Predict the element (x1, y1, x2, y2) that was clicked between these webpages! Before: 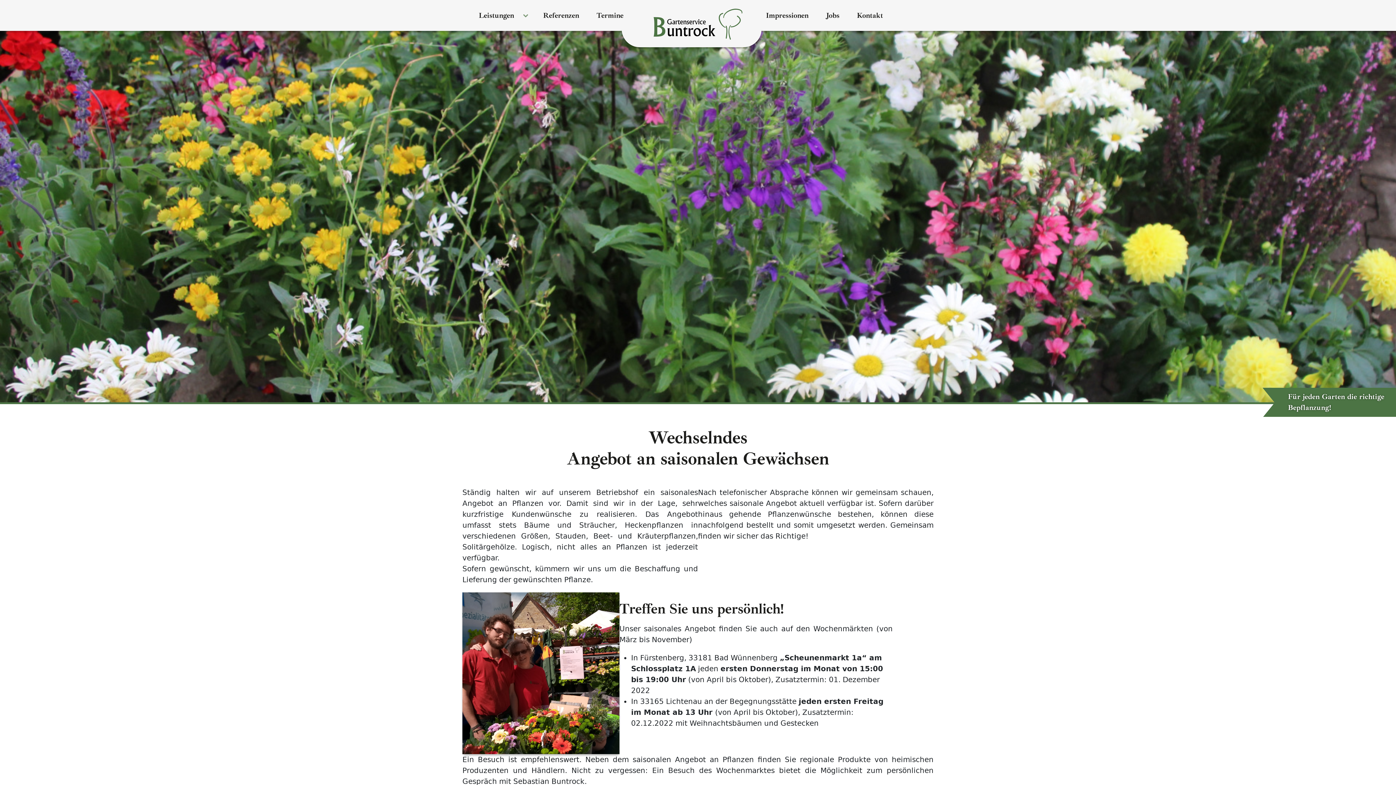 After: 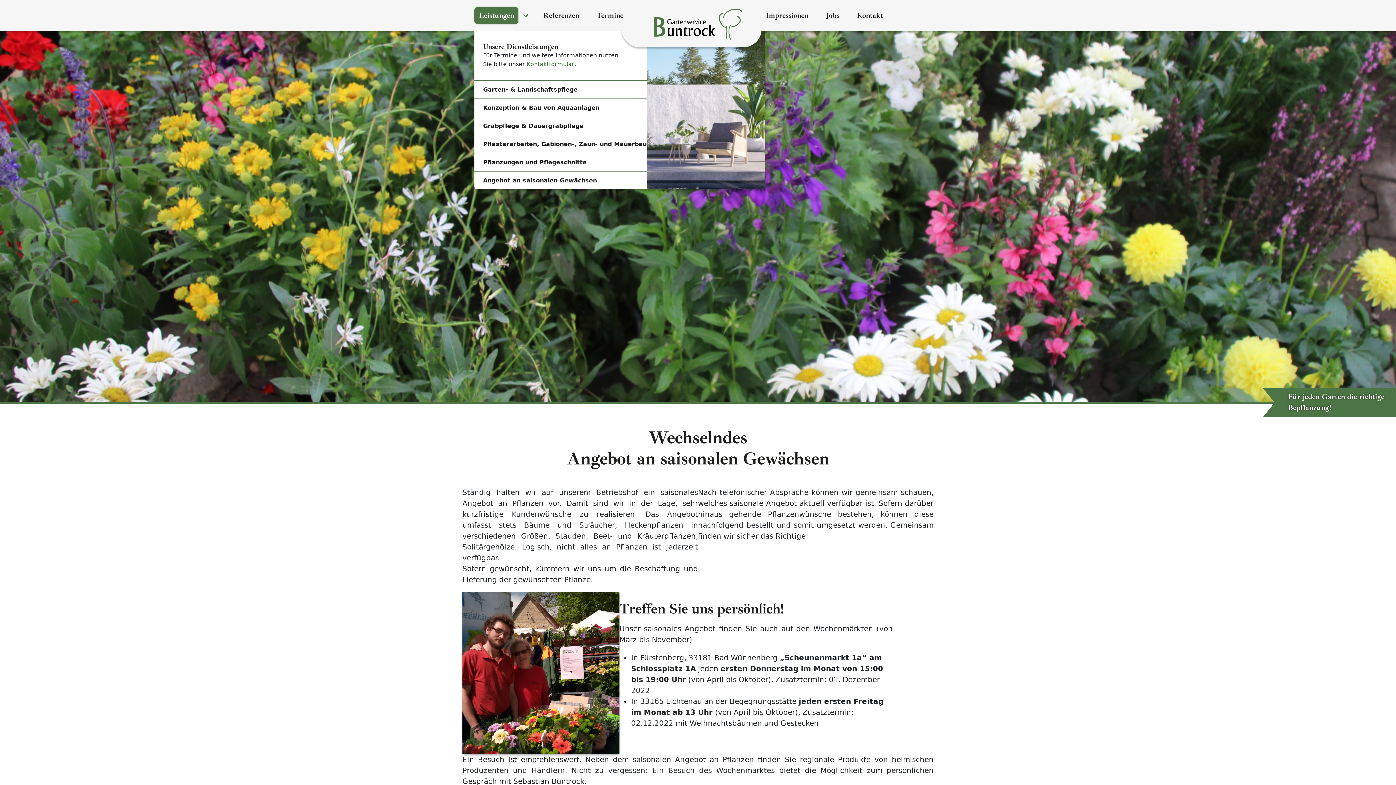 Action: label: Leistungen bbox: (474, 7, 518, 23)